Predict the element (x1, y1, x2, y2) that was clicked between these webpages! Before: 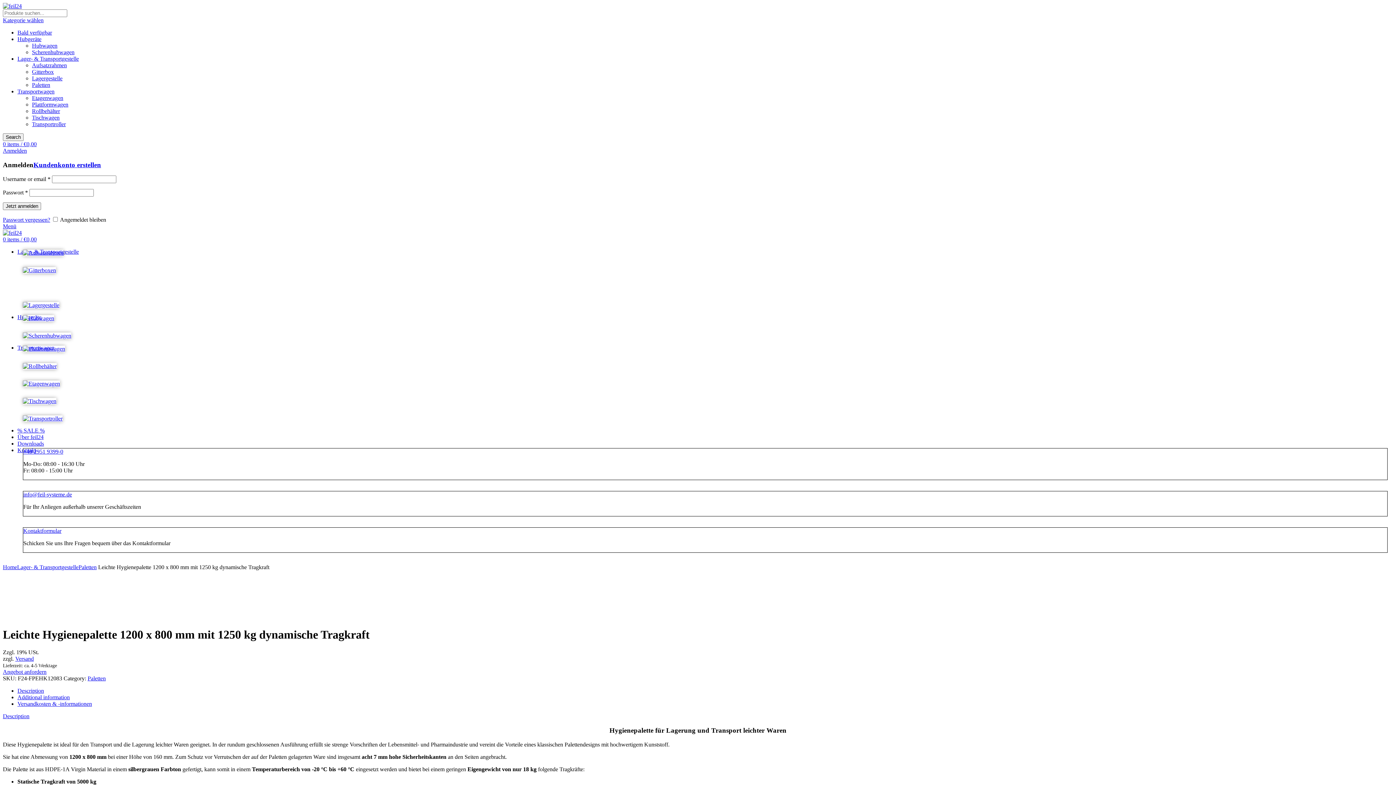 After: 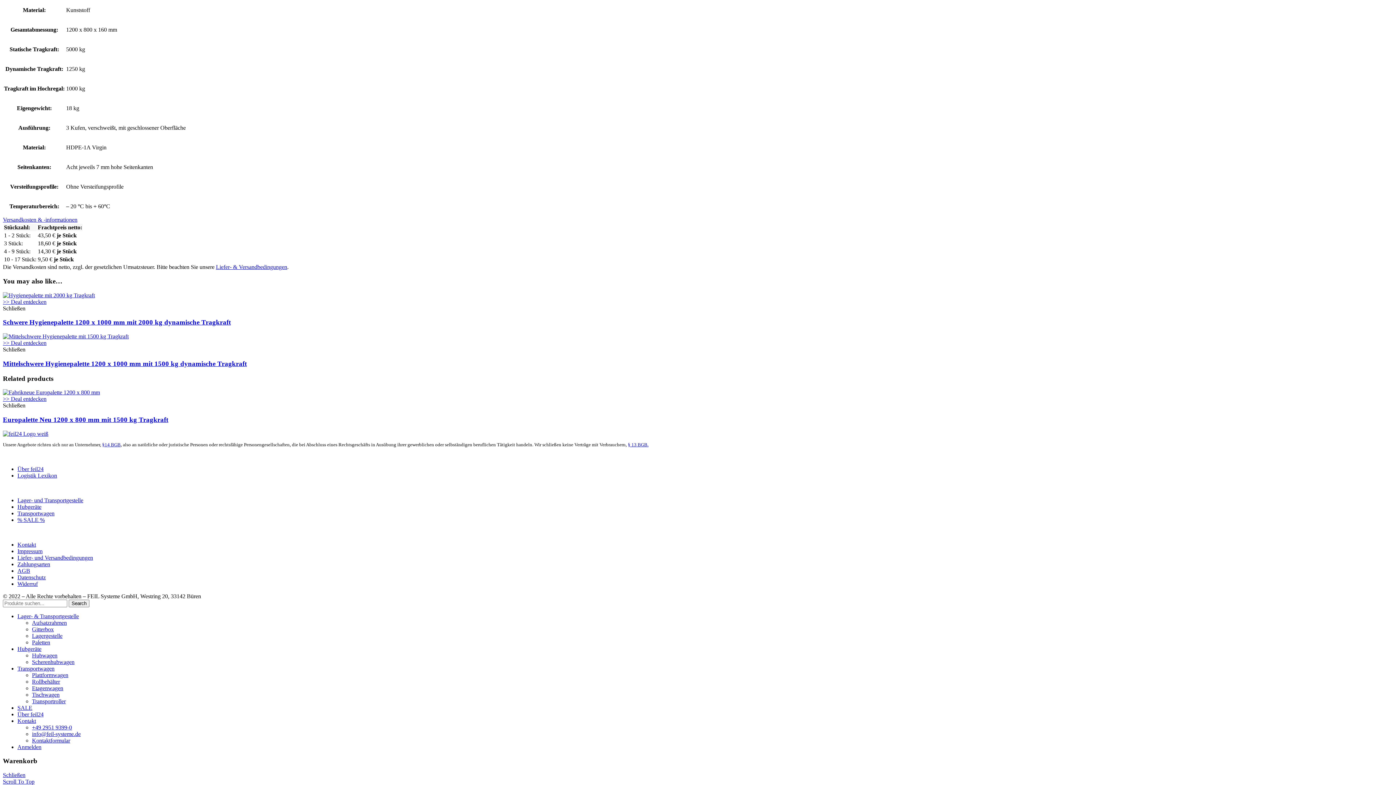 Action: bbox: (17, 694, 69, 700) label: Additional information